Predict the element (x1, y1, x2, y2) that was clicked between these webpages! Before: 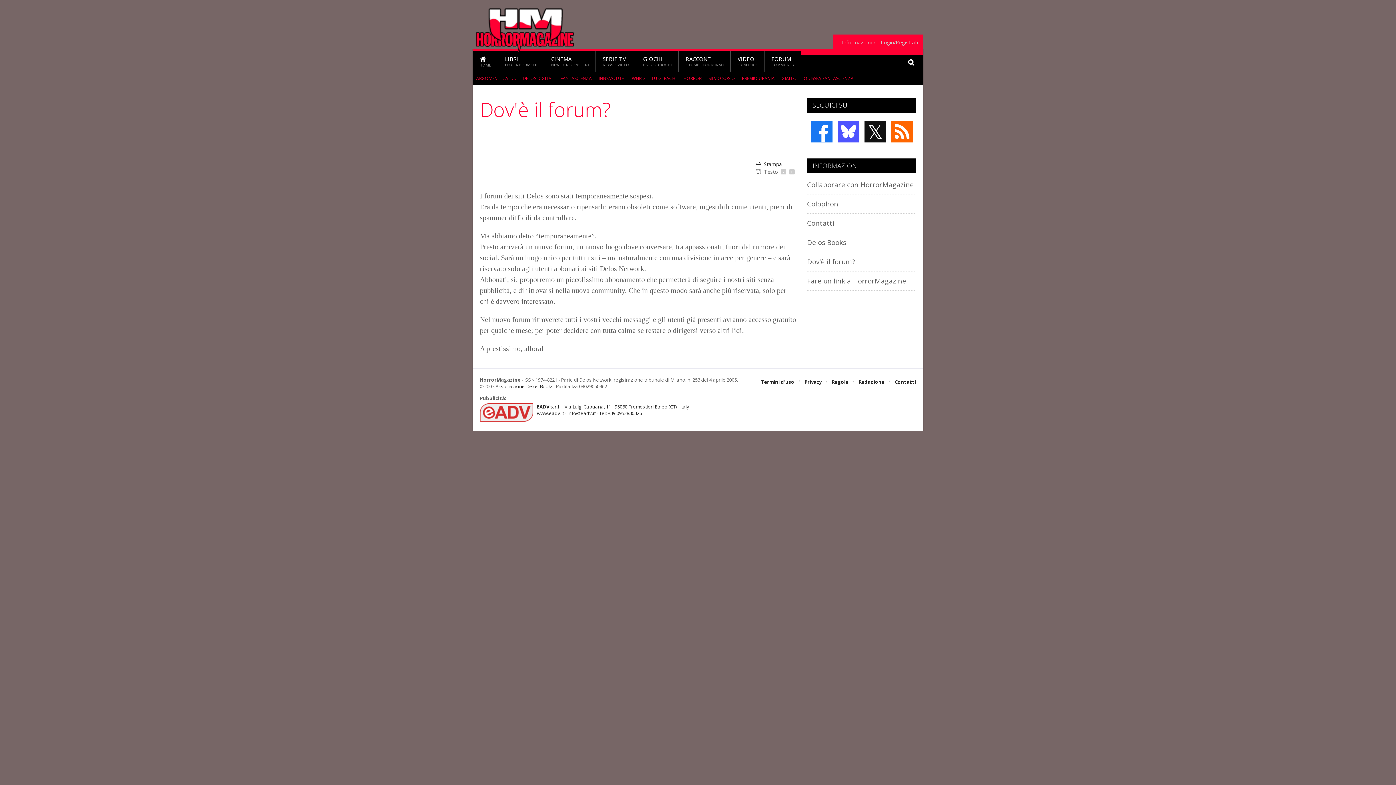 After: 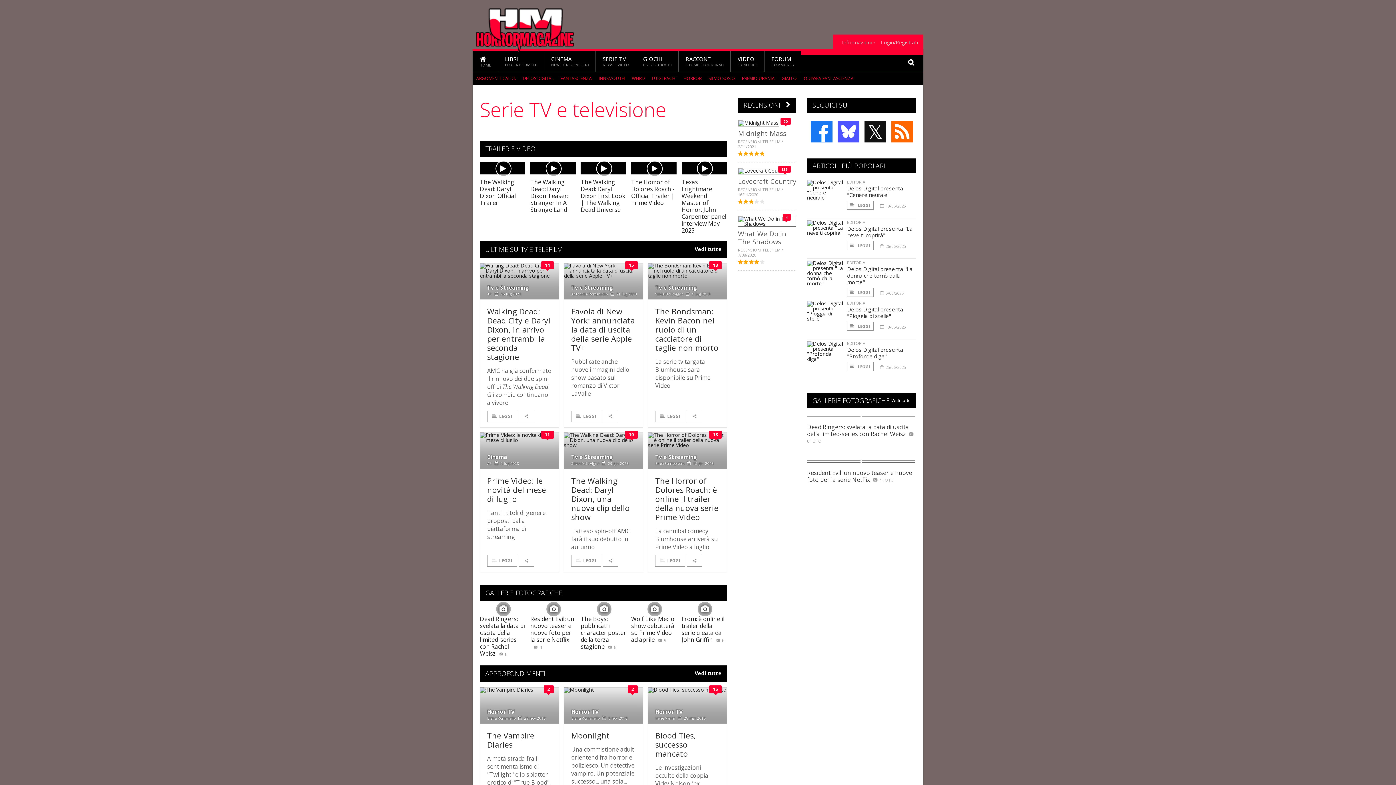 Action: label: SERIE TV
NEWS E VIDEO bbox: (596, 51, 636, 71)